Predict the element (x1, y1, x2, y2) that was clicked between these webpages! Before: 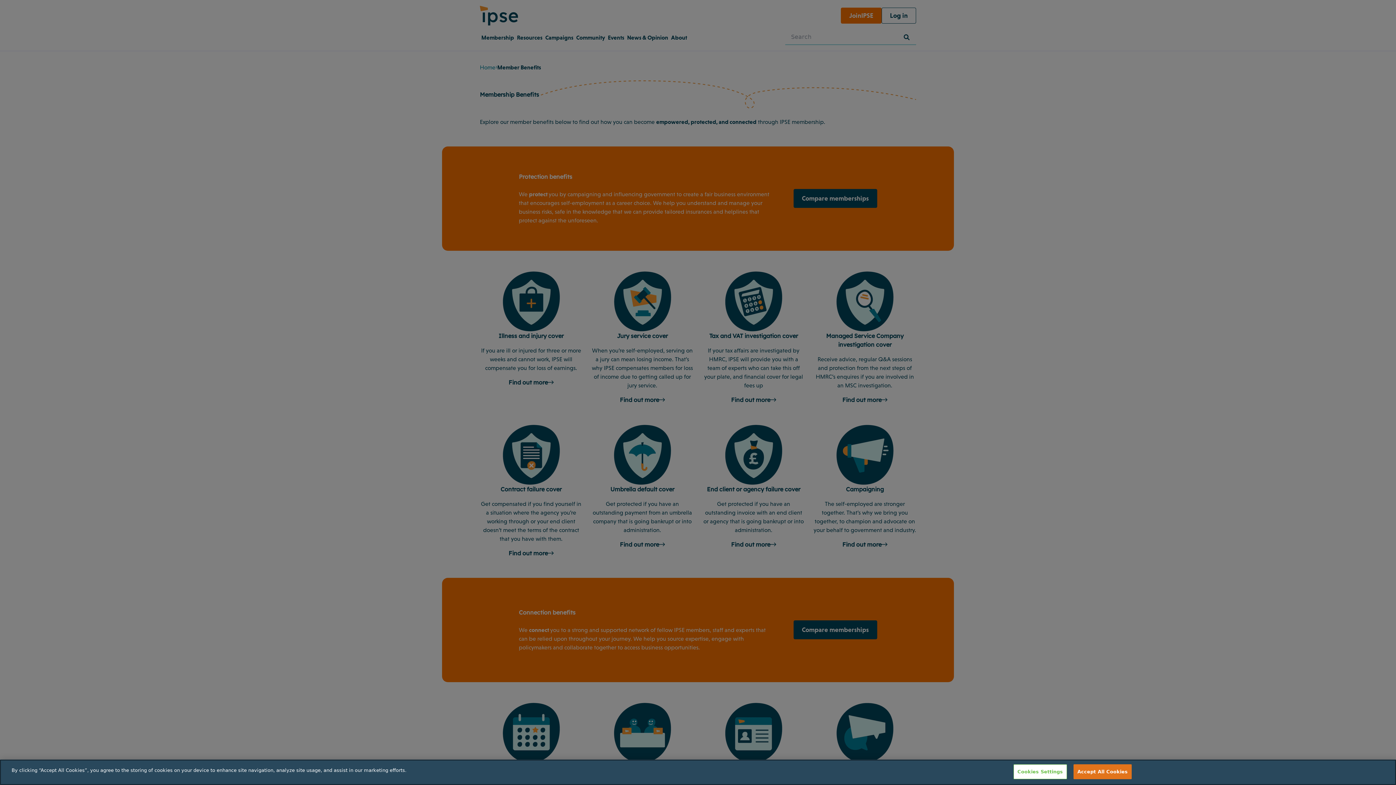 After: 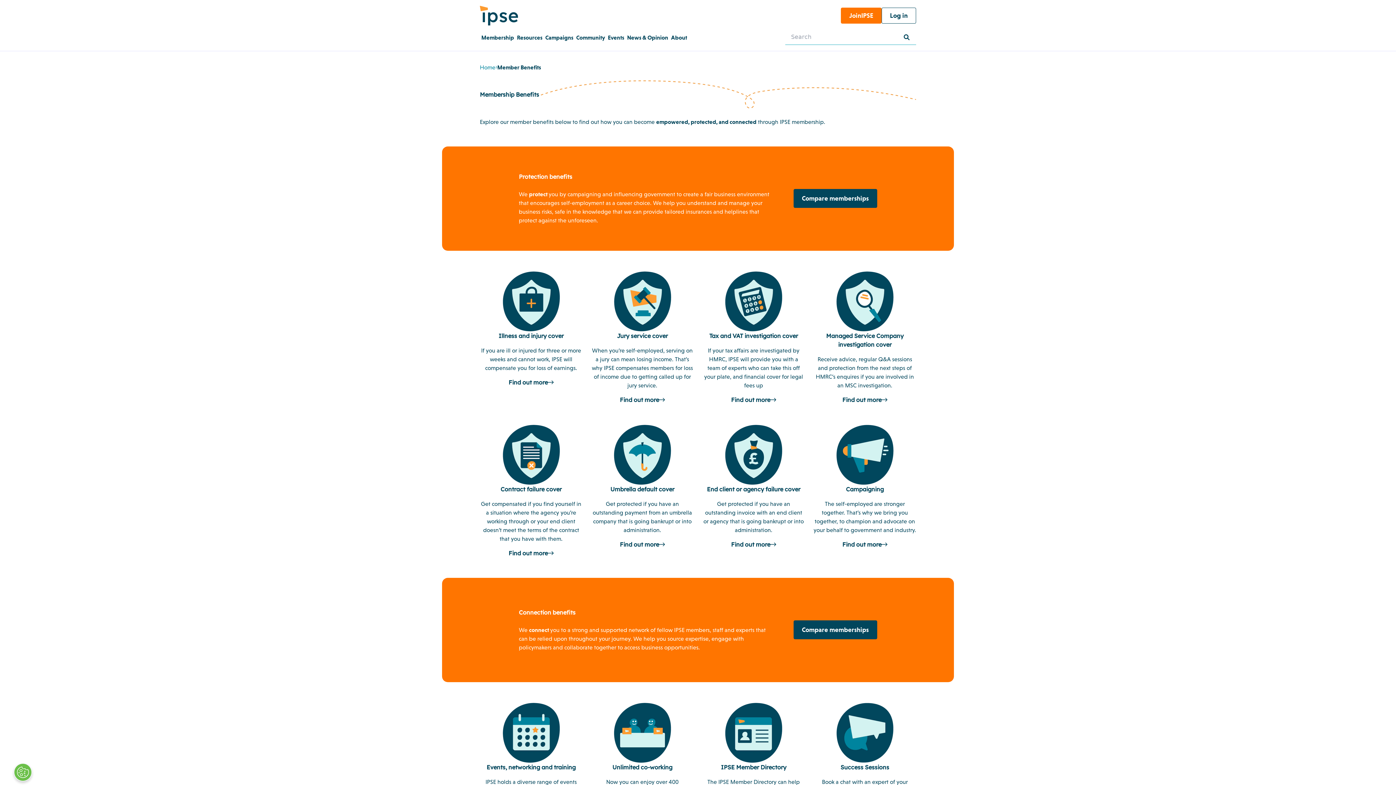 Action: label: Accept All Cookies bbox: (1073, 764, 1132, 779)